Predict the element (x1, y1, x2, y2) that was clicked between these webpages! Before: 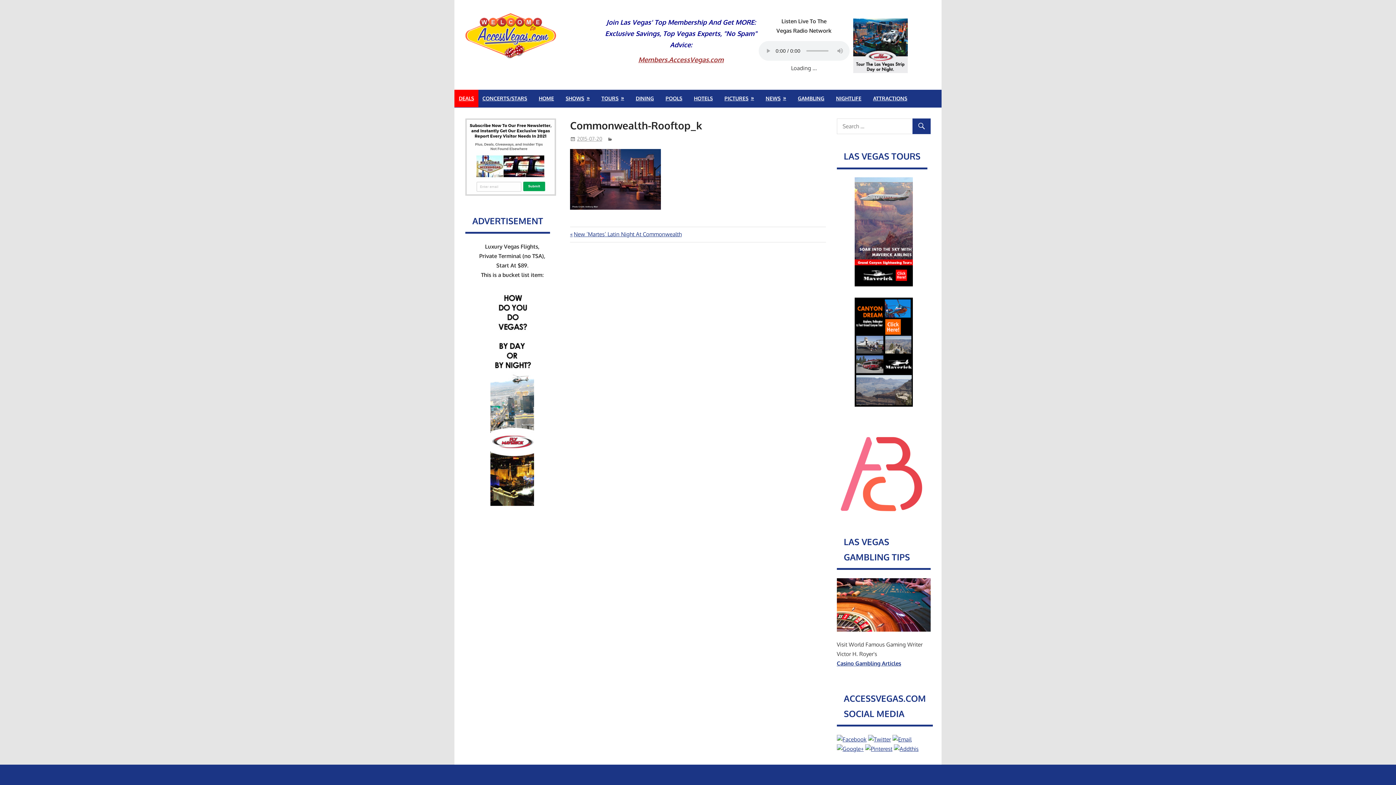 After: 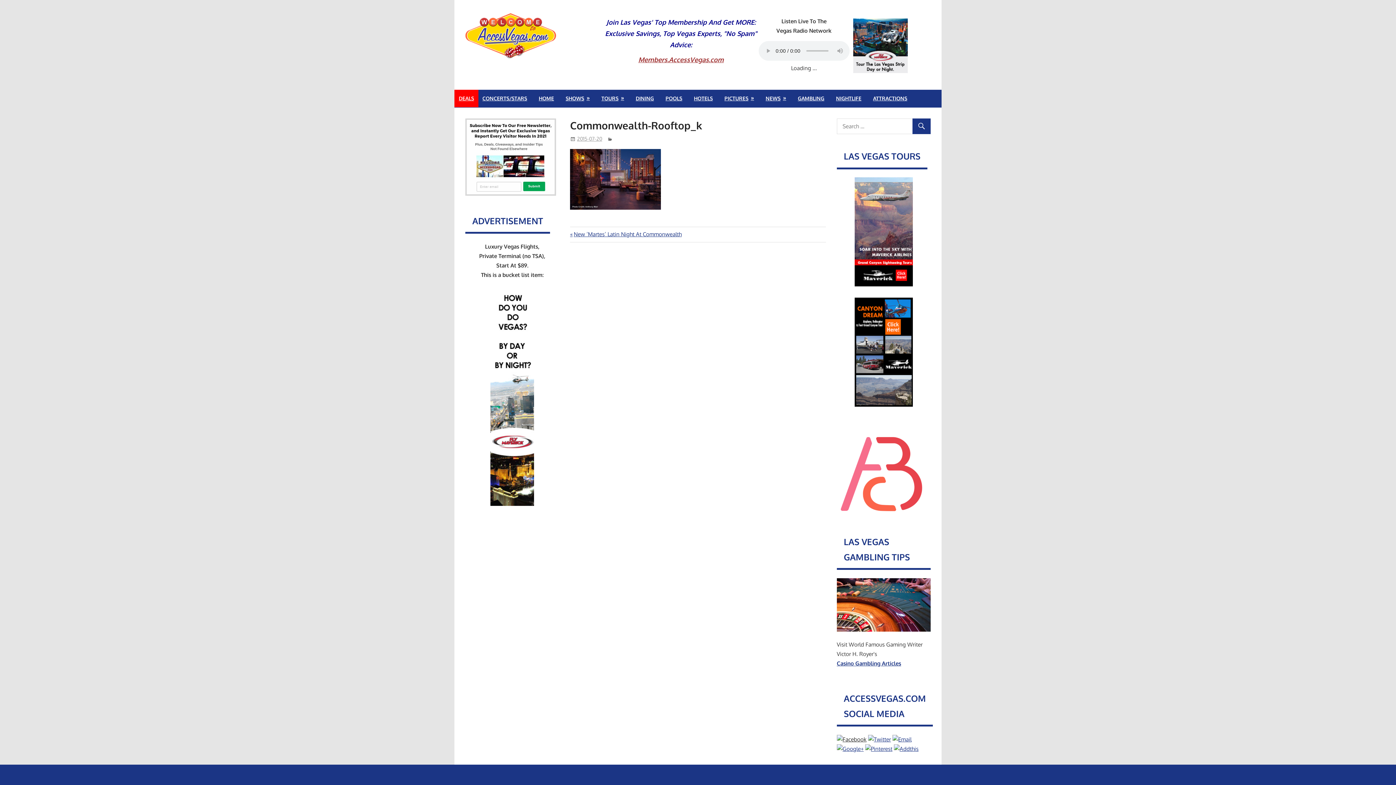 Action: bbox: (837, 736, 866, 743)